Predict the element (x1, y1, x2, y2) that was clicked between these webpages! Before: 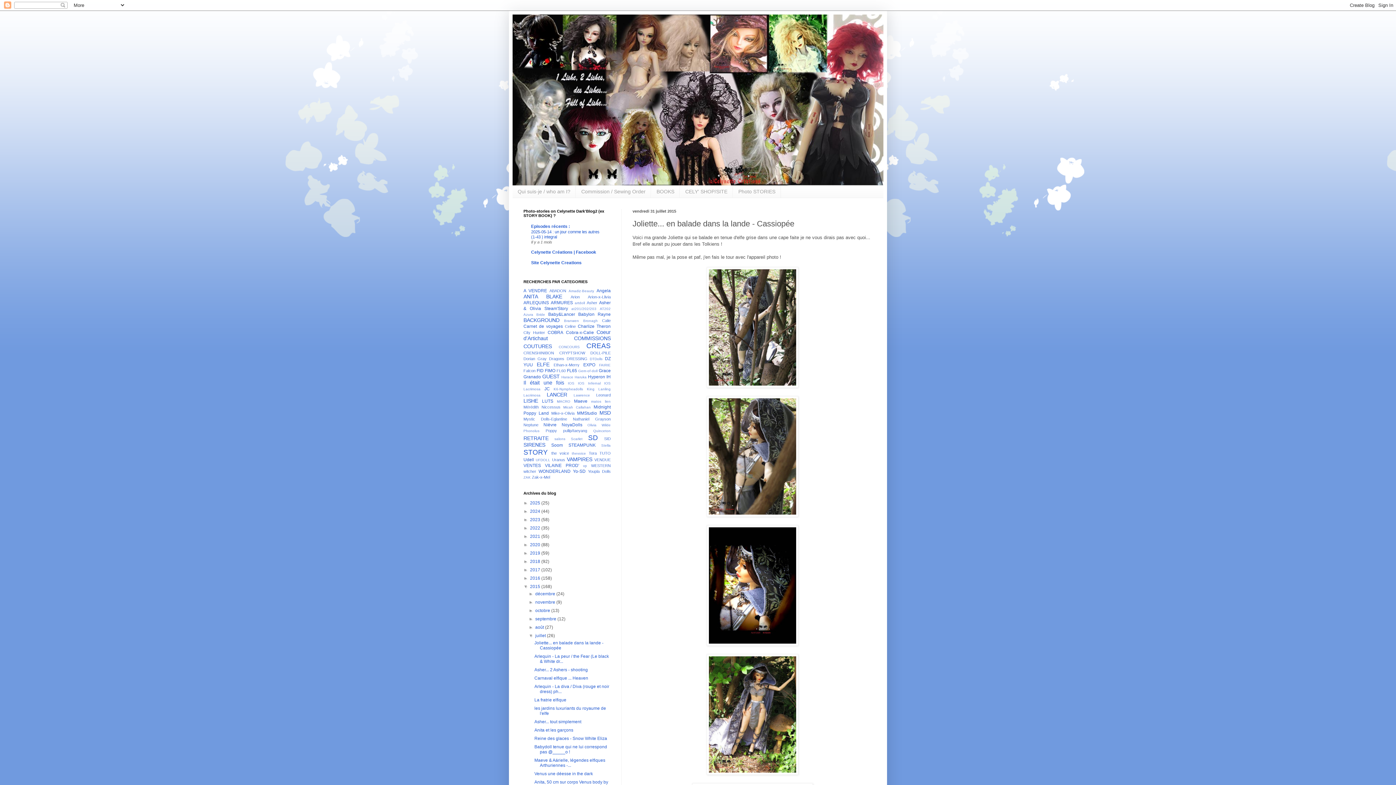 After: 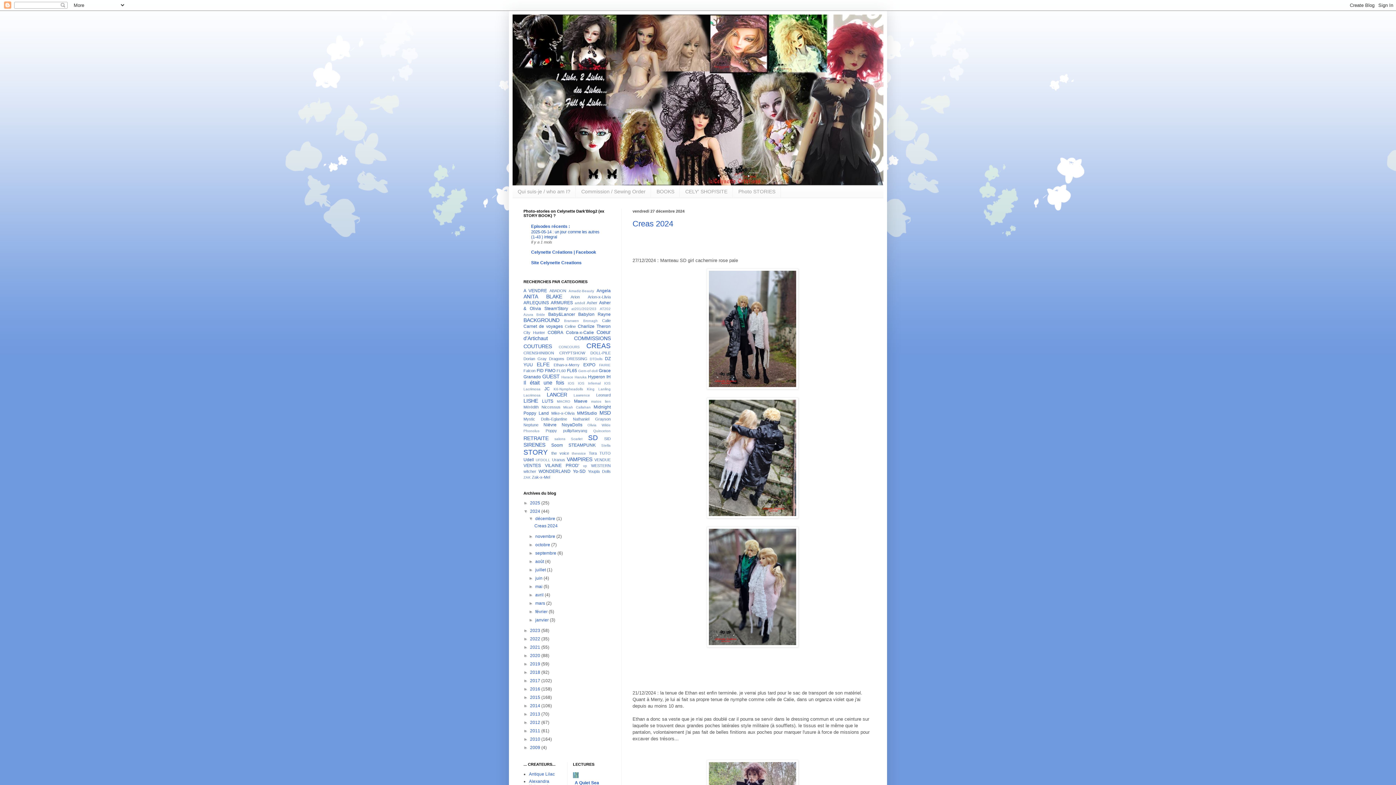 Action: bbox: (530, 509, 541, 514) label: 2024 